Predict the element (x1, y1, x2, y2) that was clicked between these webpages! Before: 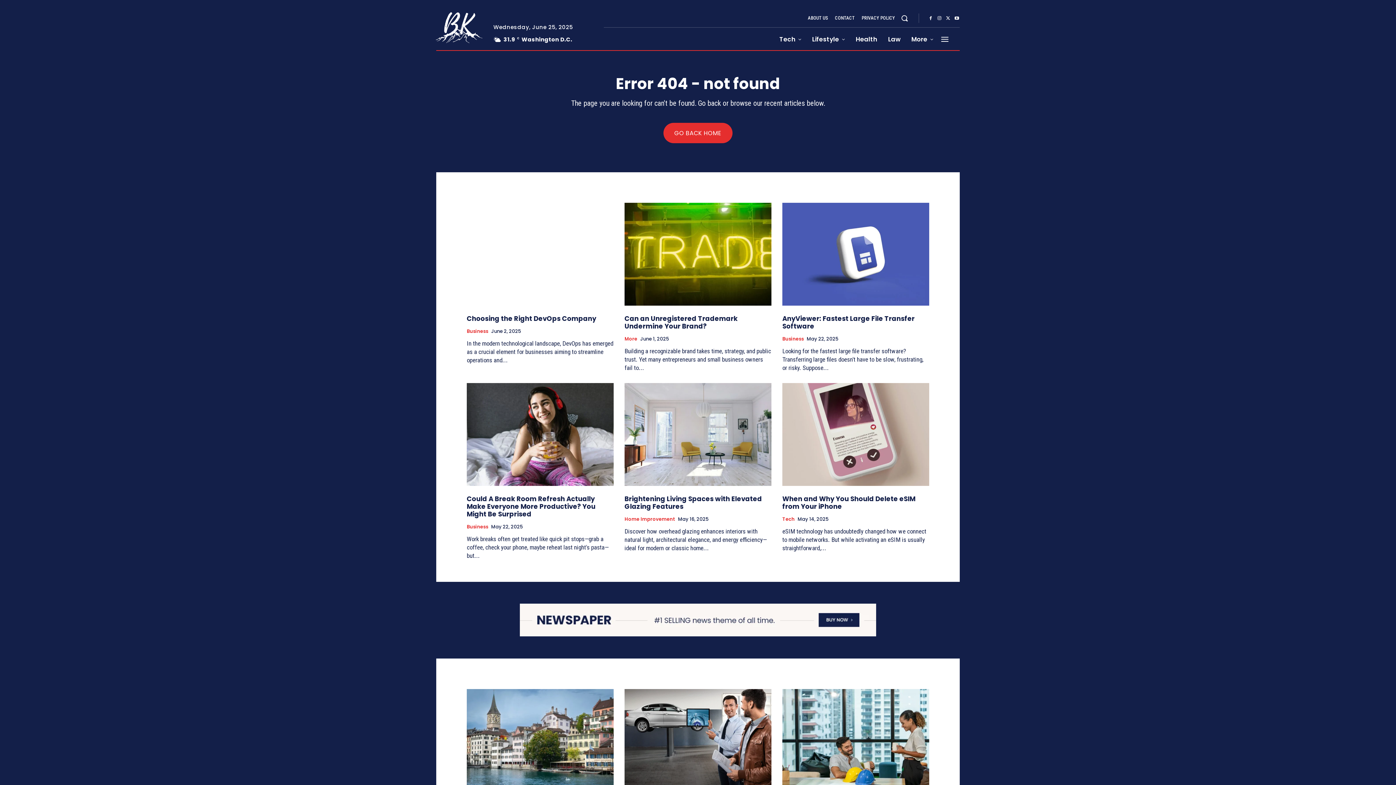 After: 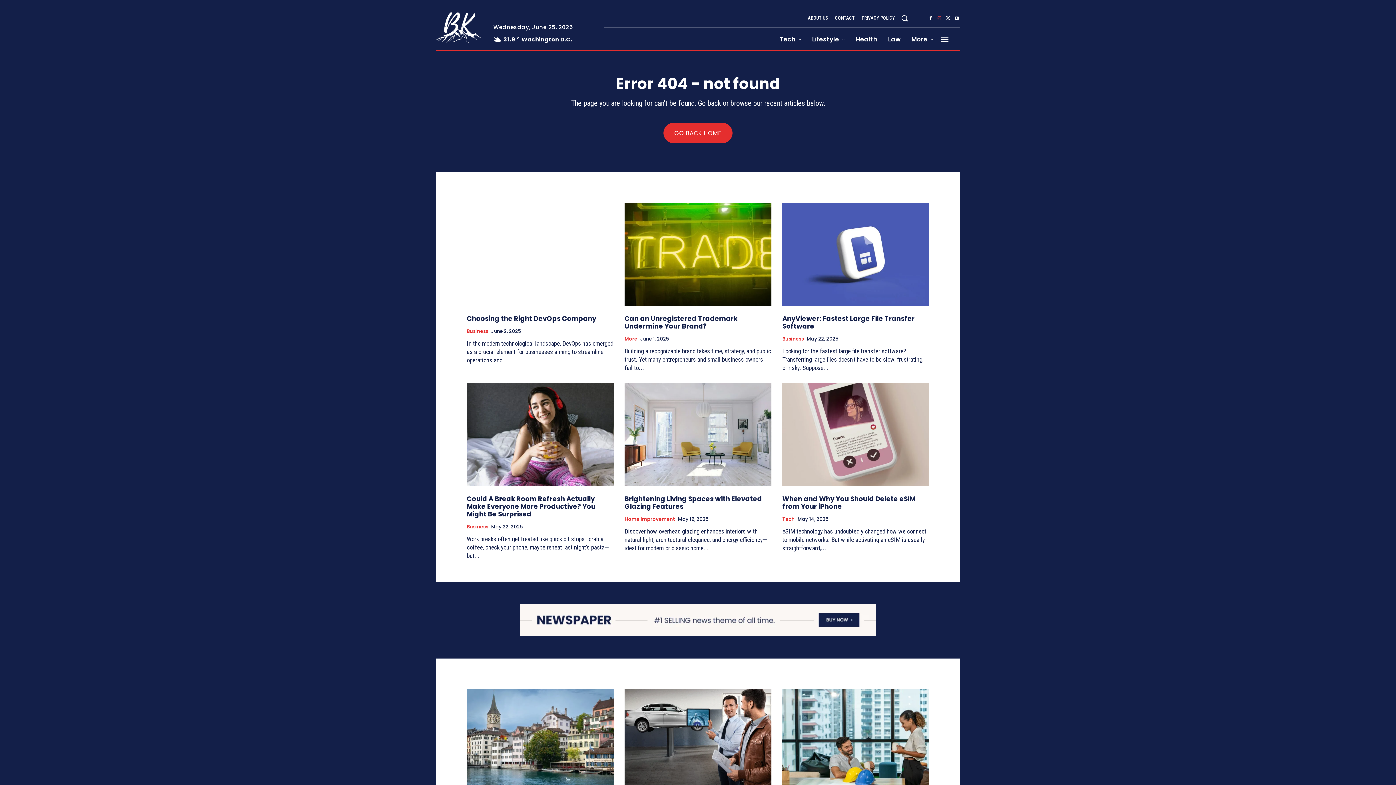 Action: bbox: (935, 14, 944, 22)